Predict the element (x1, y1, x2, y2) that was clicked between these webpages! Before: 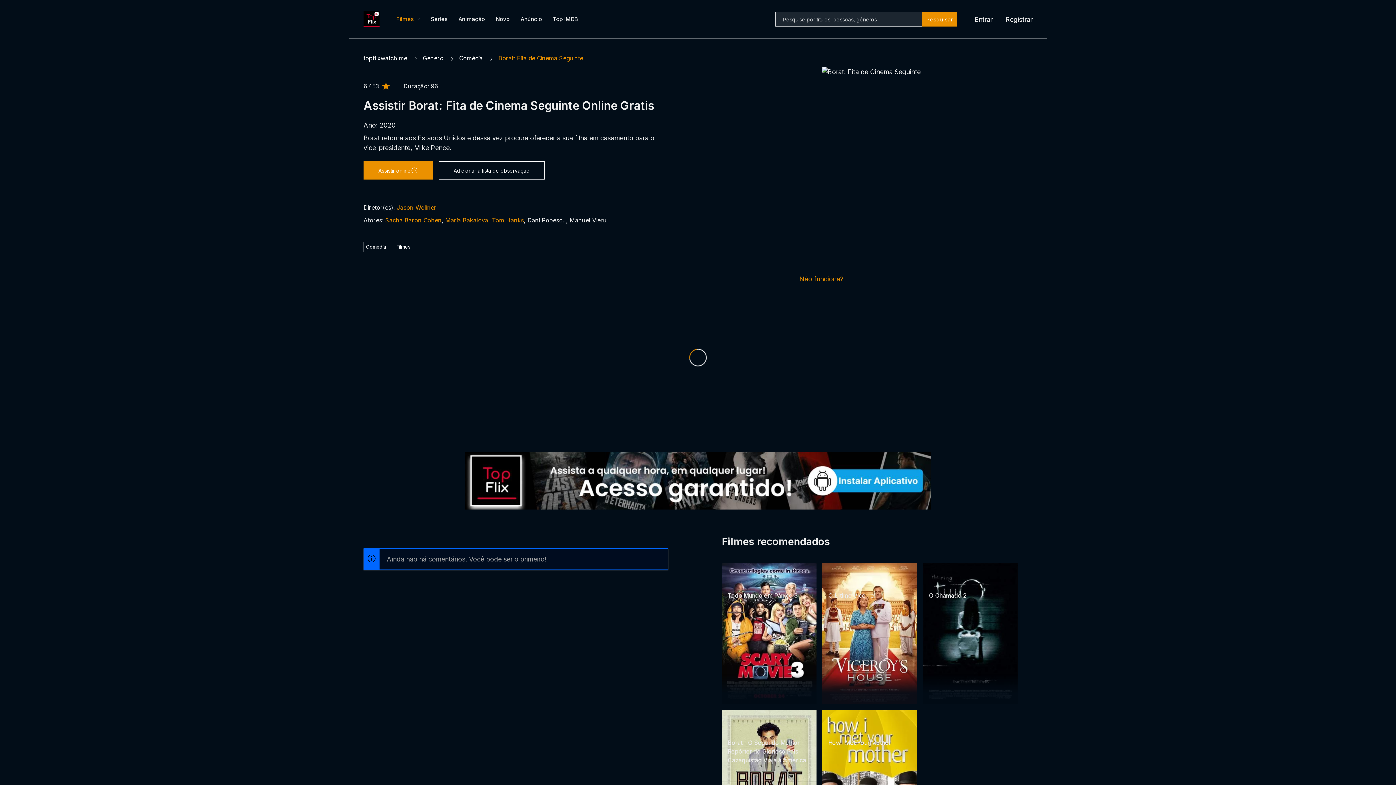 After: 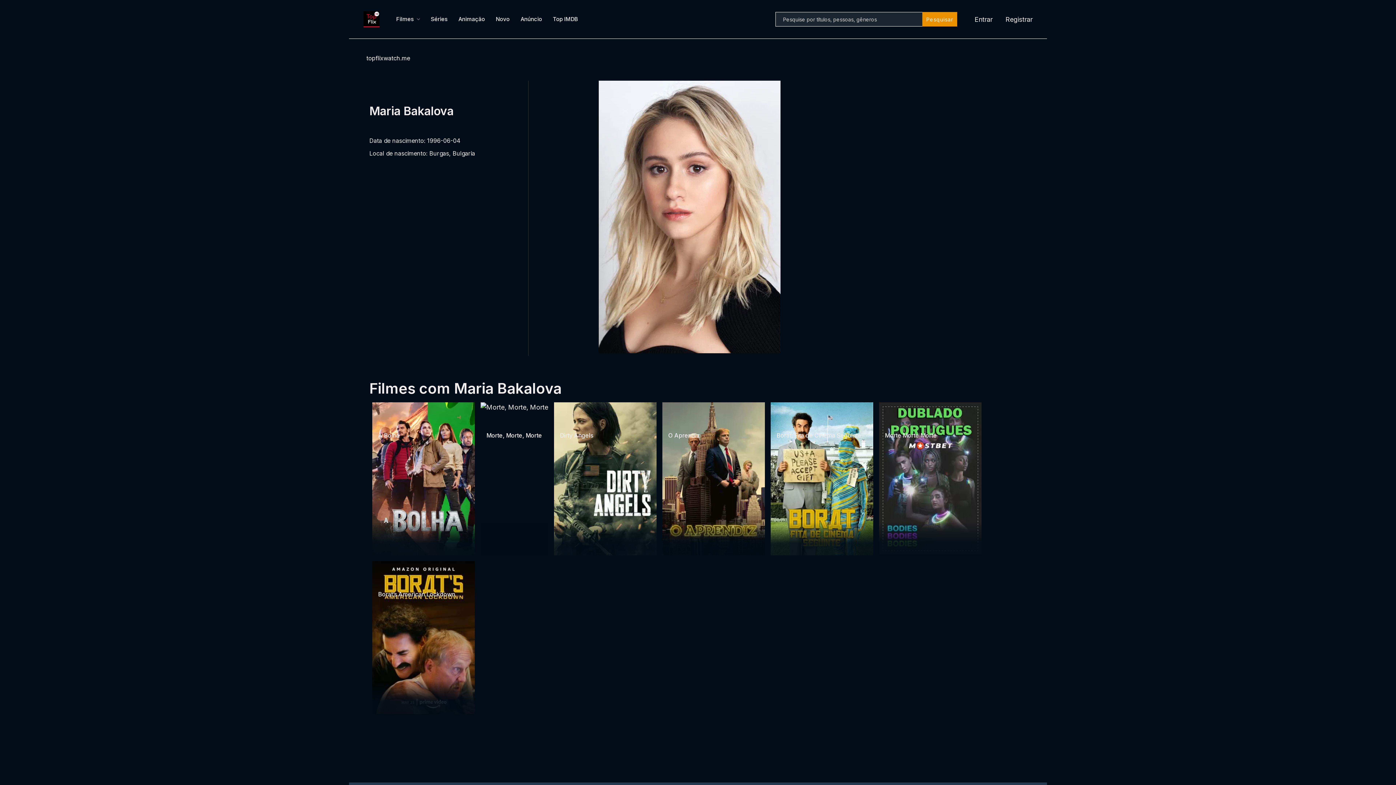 Action: label: Maria Bakalova bbox: (445, 216, 488, 224)